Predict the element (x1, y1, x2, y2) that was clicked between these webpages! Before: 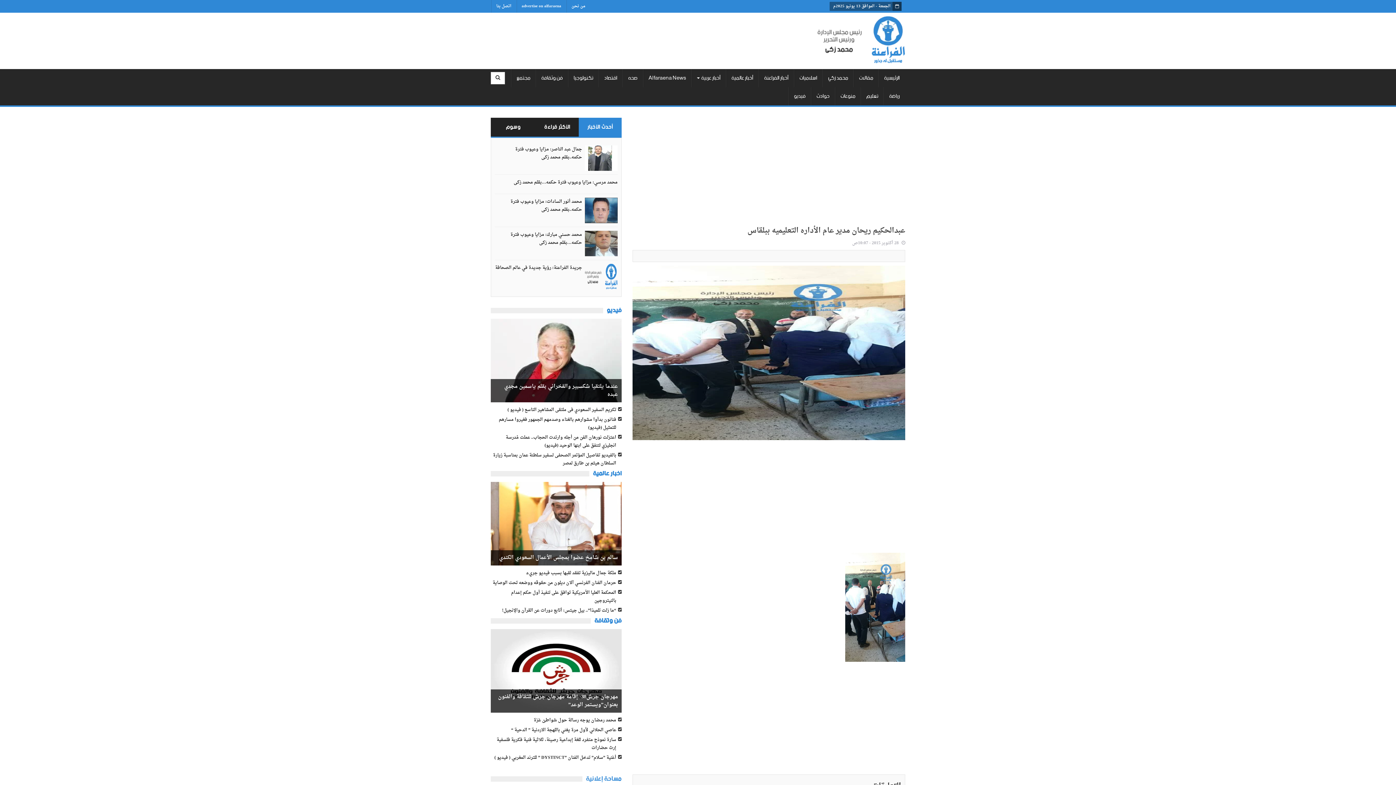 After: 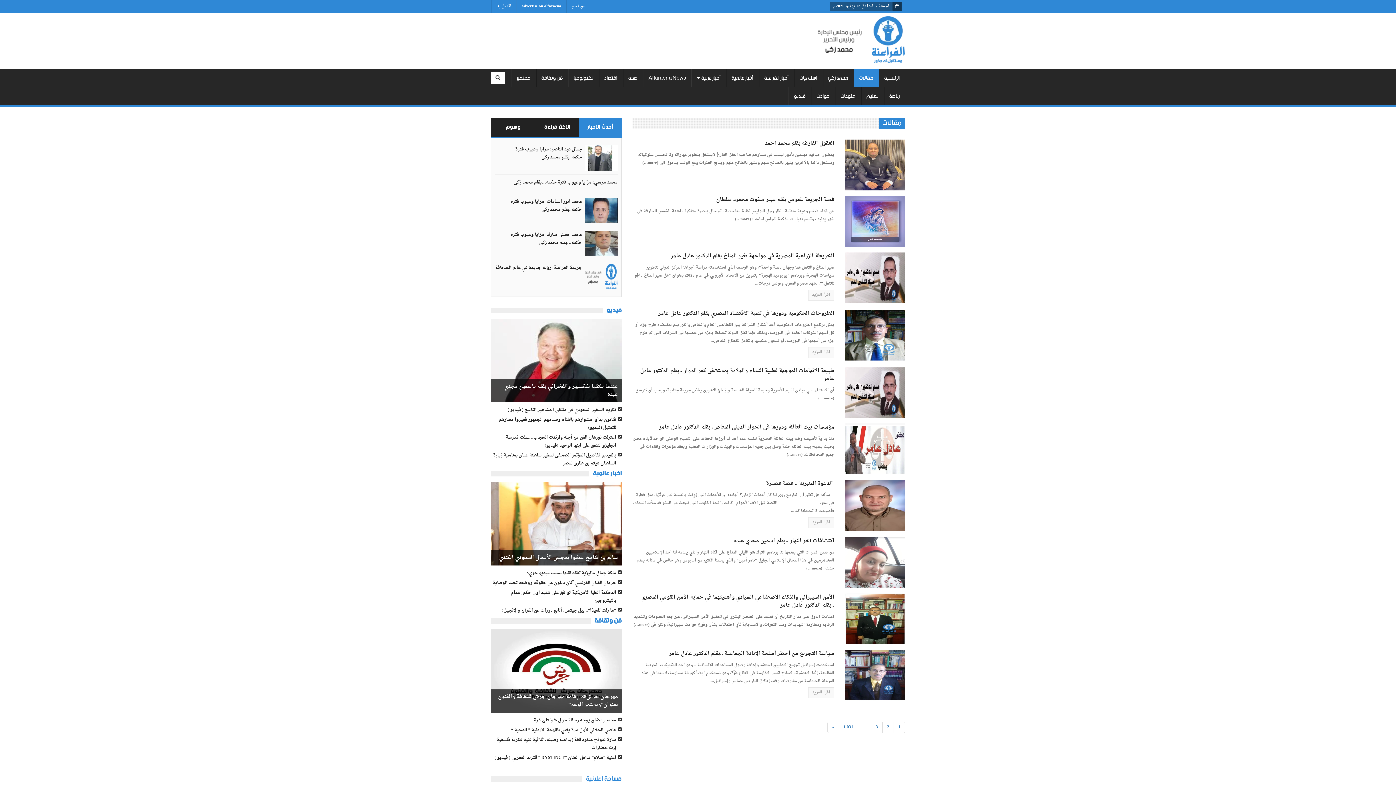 Action: bbox: (853, 69, 878, 87) label: مقالات